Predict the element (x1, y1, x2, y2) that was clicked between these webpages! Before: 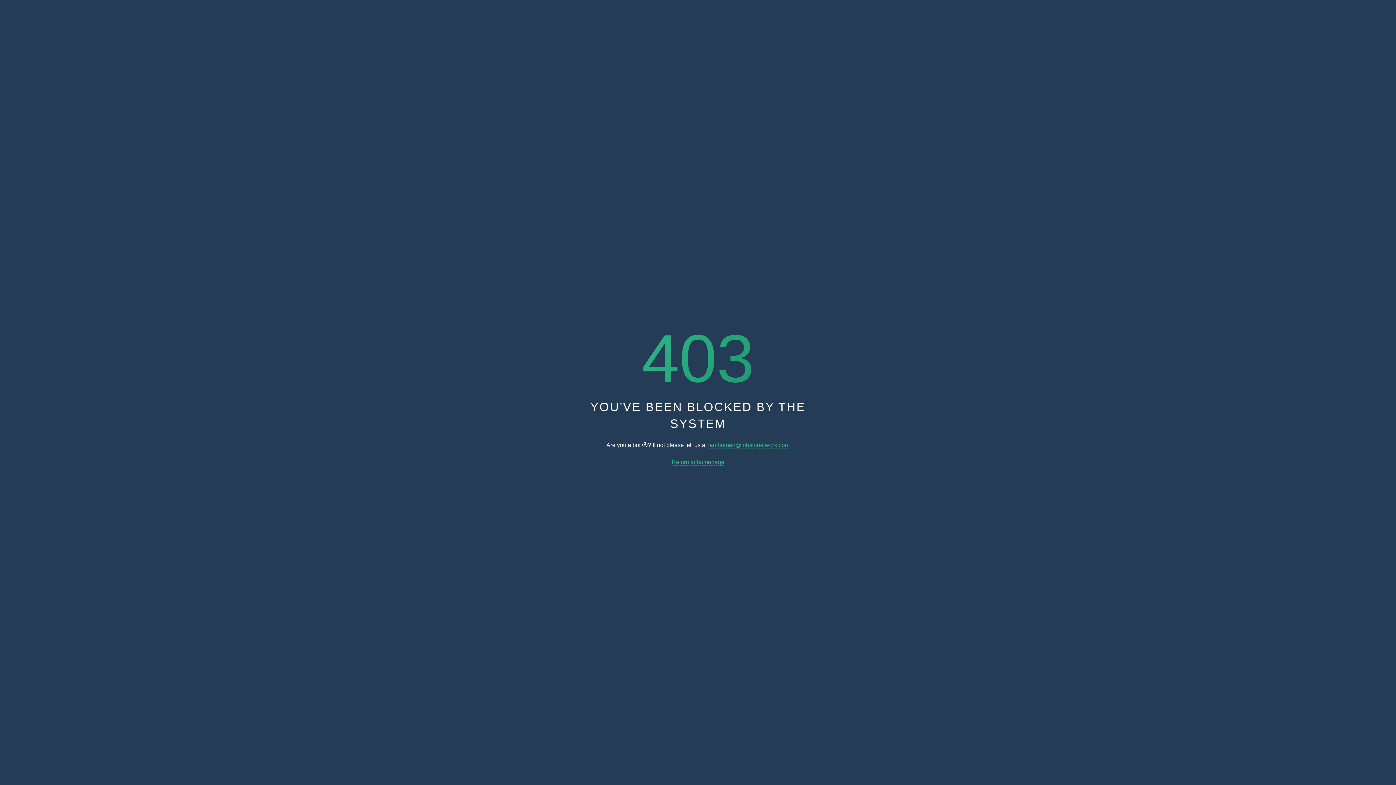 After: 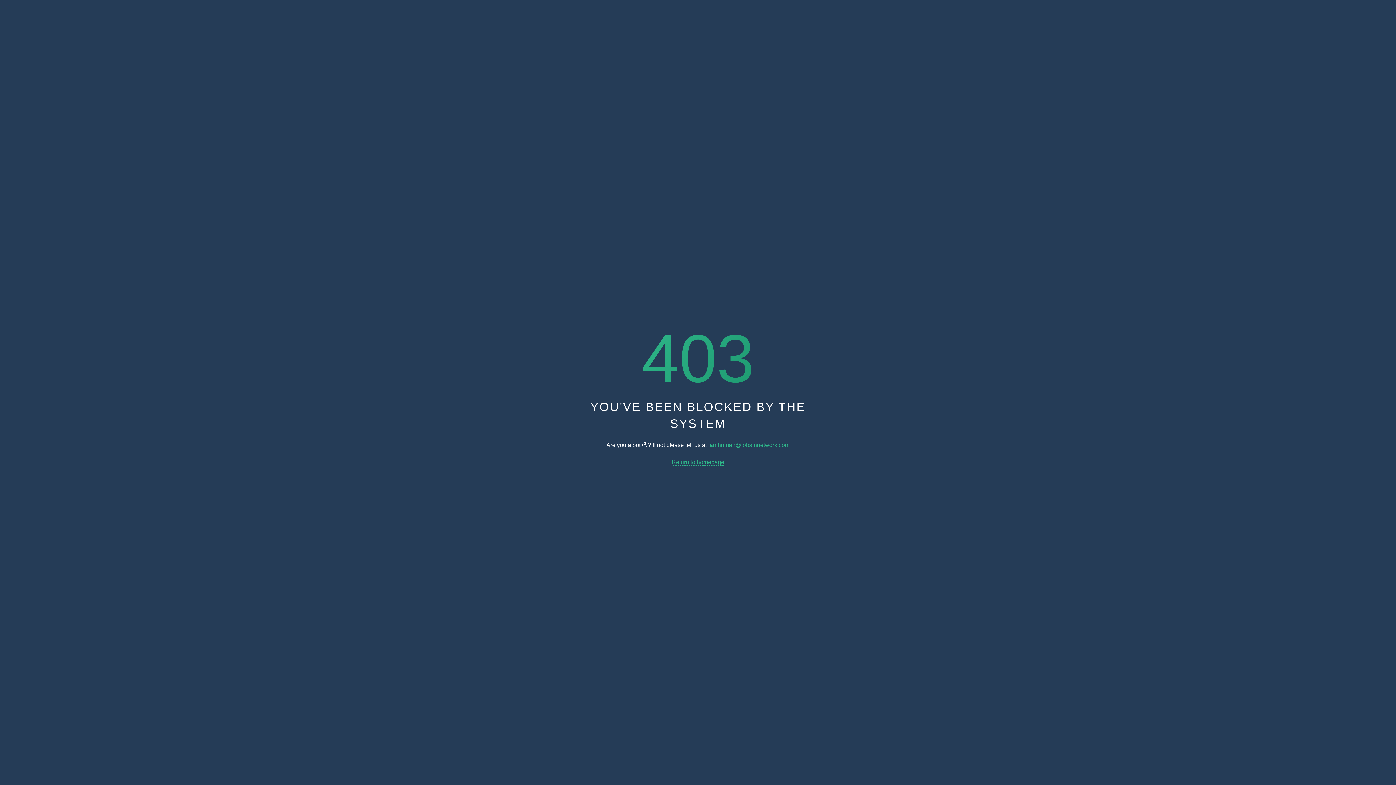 Action: bbox: (708, 442, 789, 448) label: iamhuman@jobsinnetwork.com